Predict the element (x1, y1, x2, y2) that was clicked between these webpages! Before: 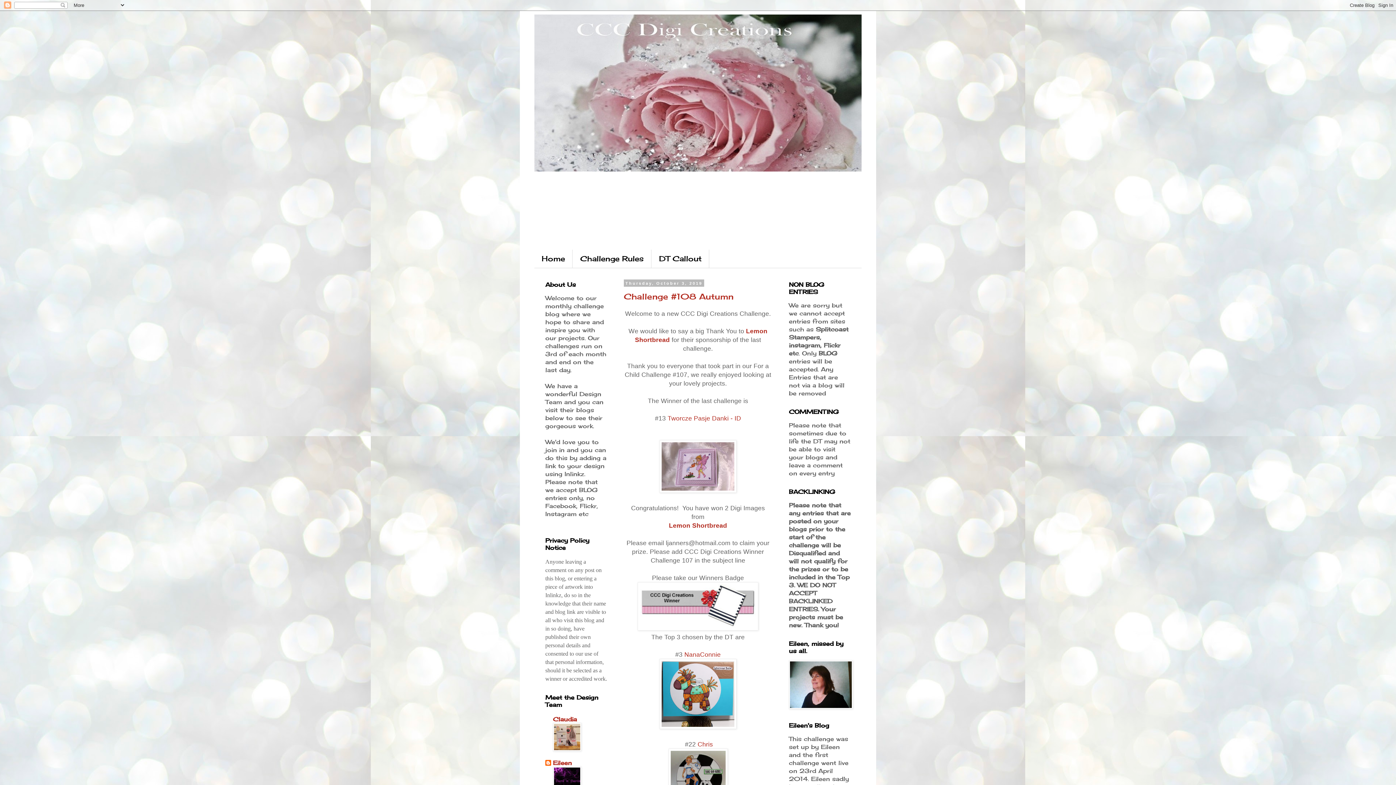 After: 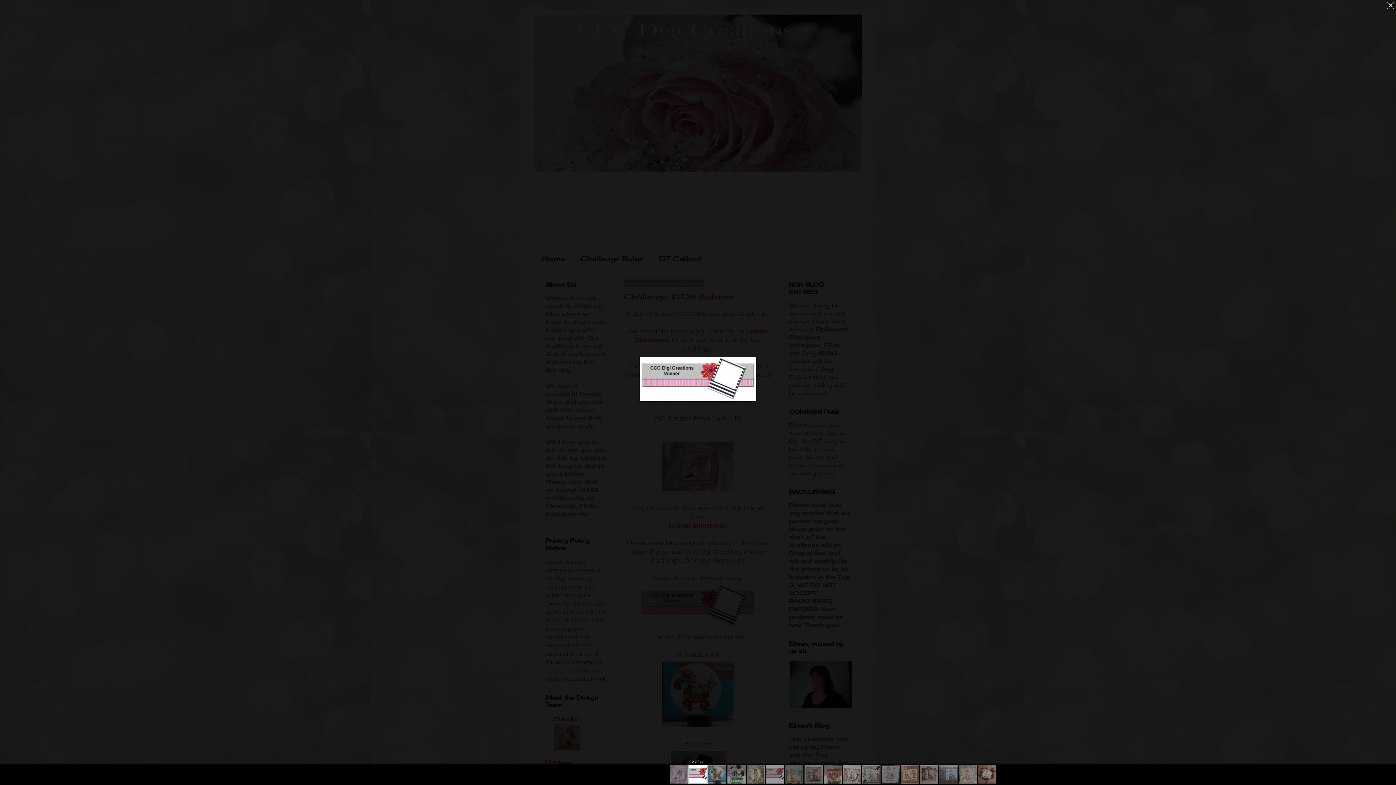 Action: bbox: (637, 624, 758, 632)